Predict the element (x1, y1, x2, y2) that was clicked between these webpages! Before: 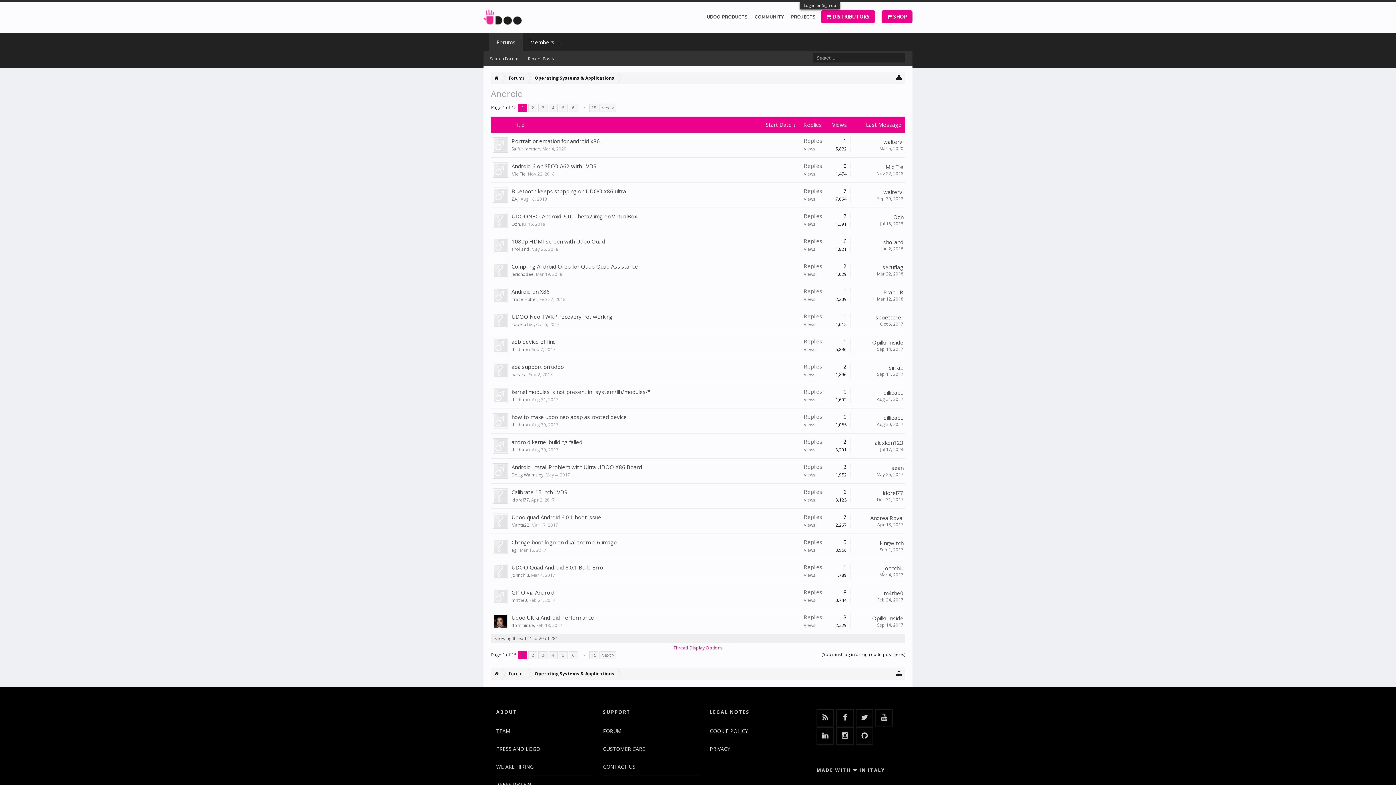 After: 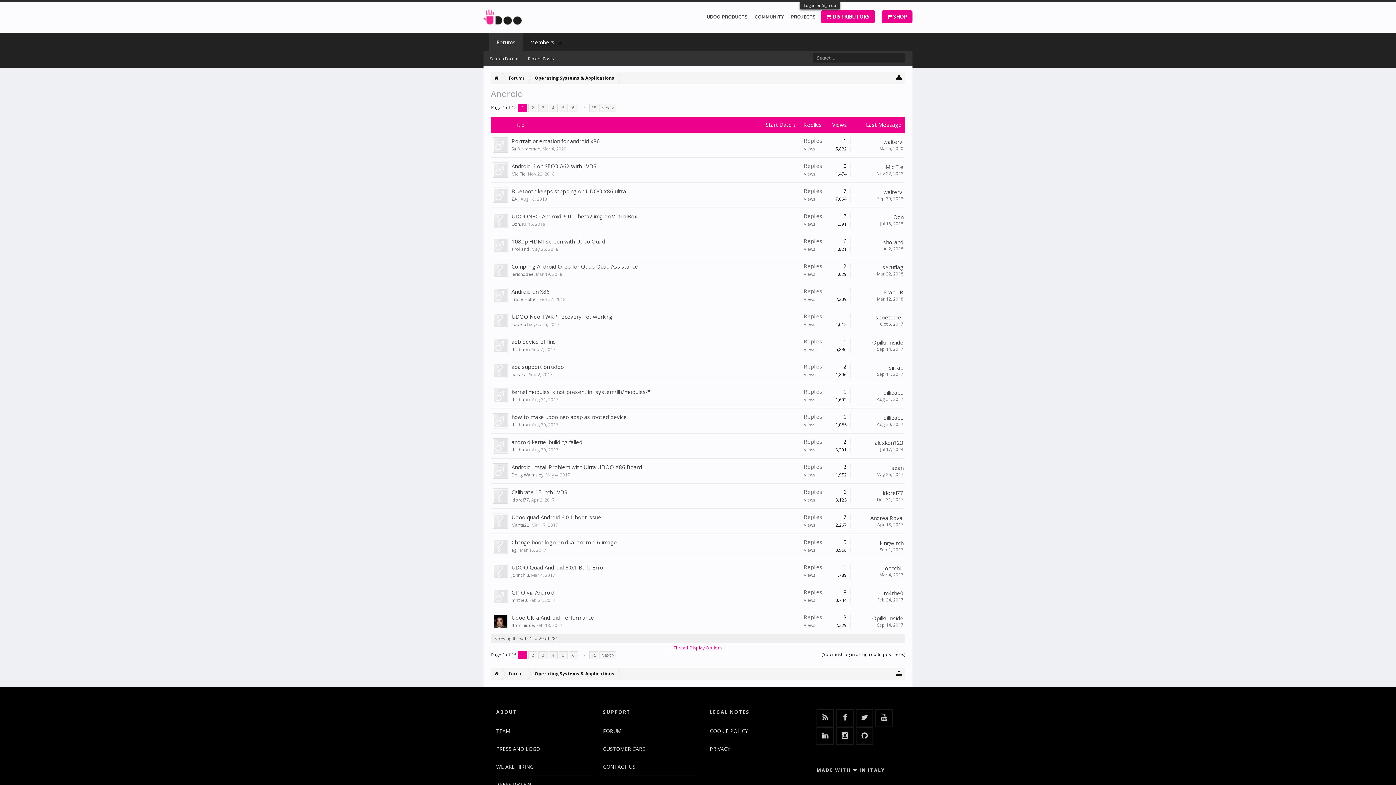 Action: label: Opilki_Inside bbox: (872, 614, 903, 622)